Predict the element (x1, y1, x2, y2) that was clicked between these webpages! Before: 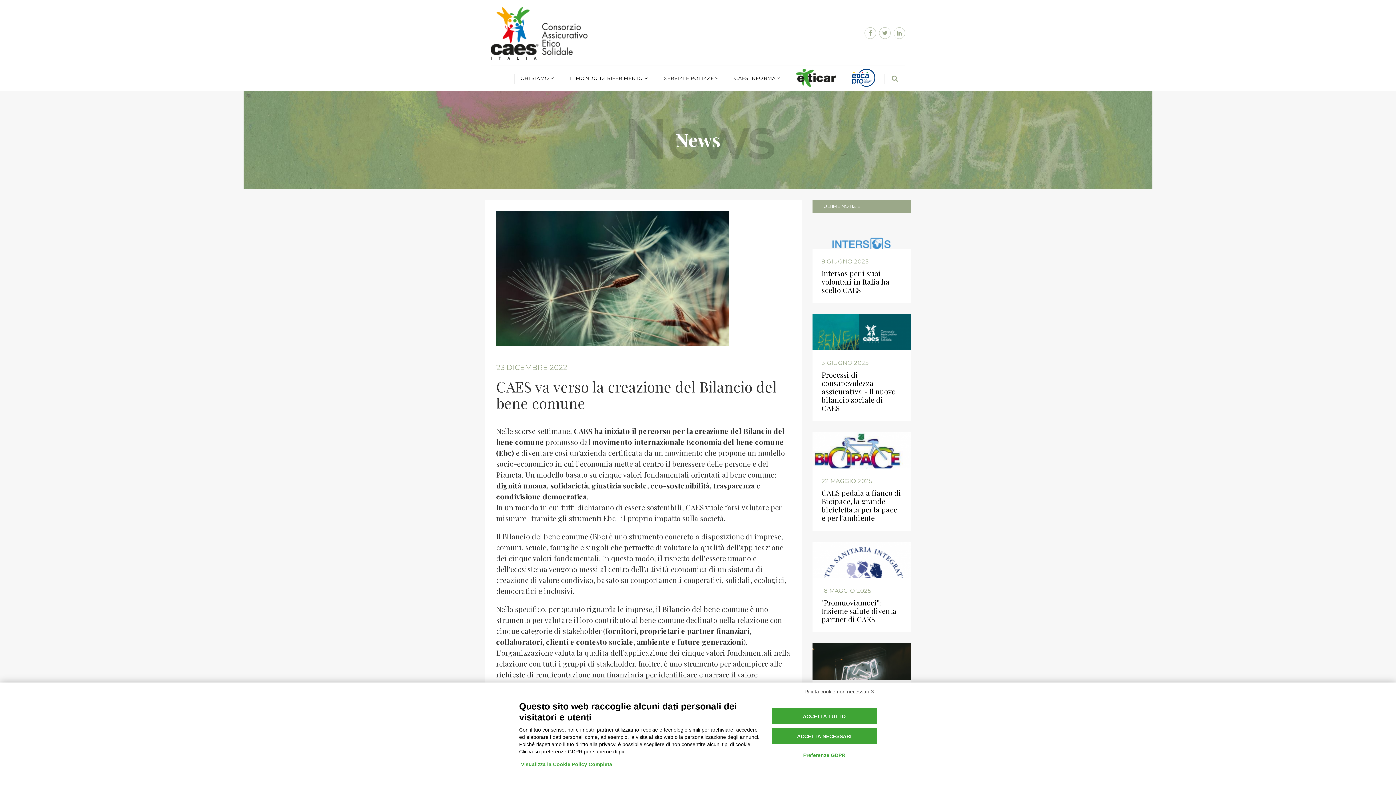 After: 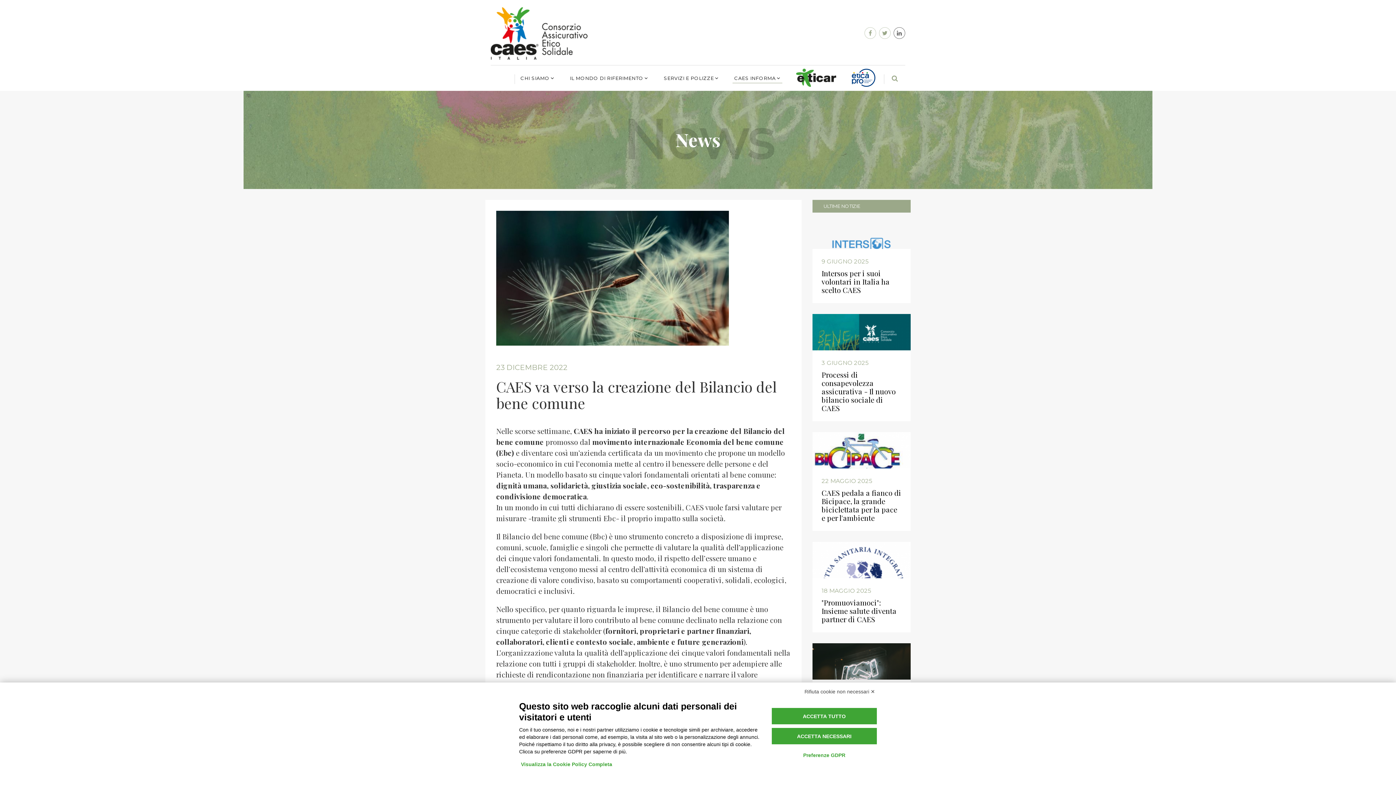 Action: bbox: (892, 30, 905, 36)